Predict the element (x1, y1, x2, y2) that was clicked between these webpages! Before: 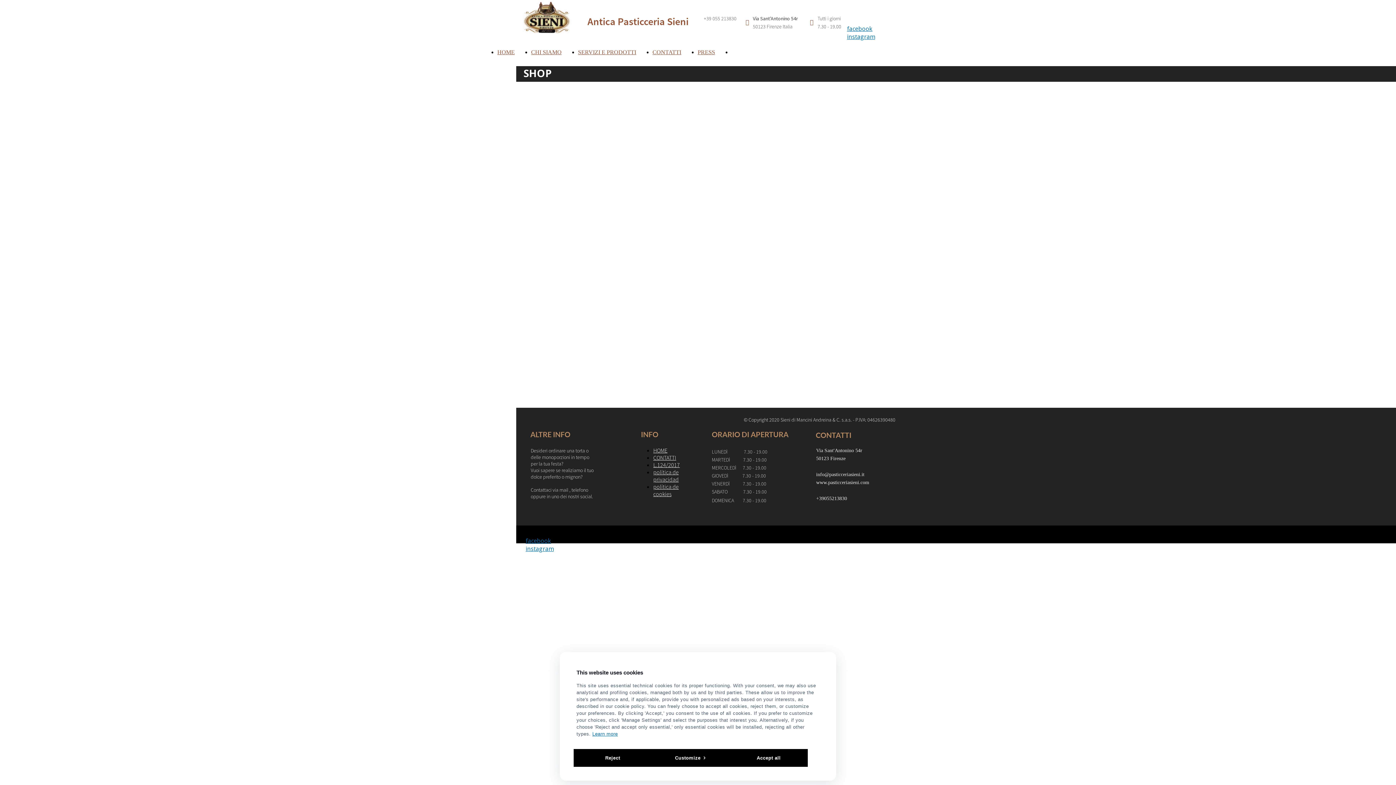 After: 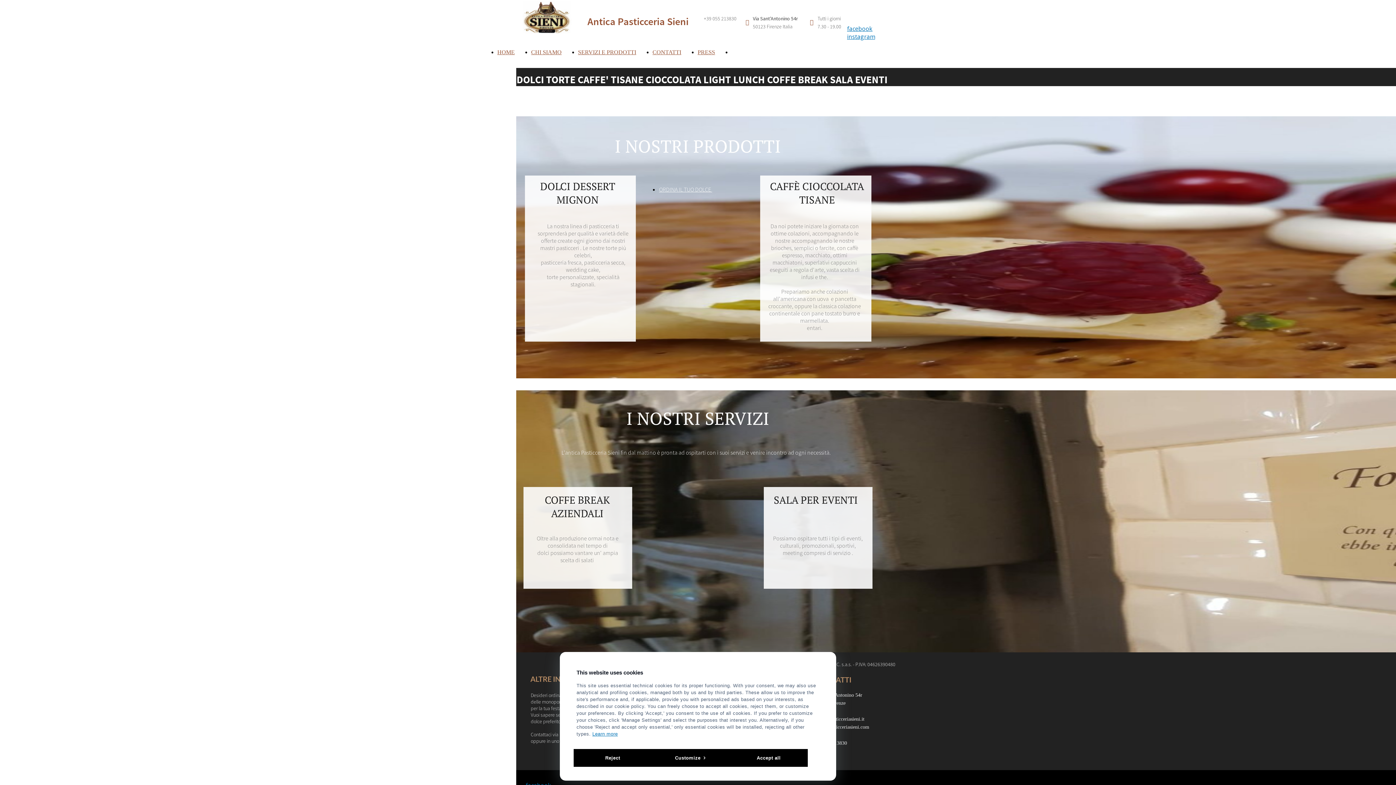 Action: bbox: (578, 49, 636, 55) label: SERVIZI E PRODOTTI